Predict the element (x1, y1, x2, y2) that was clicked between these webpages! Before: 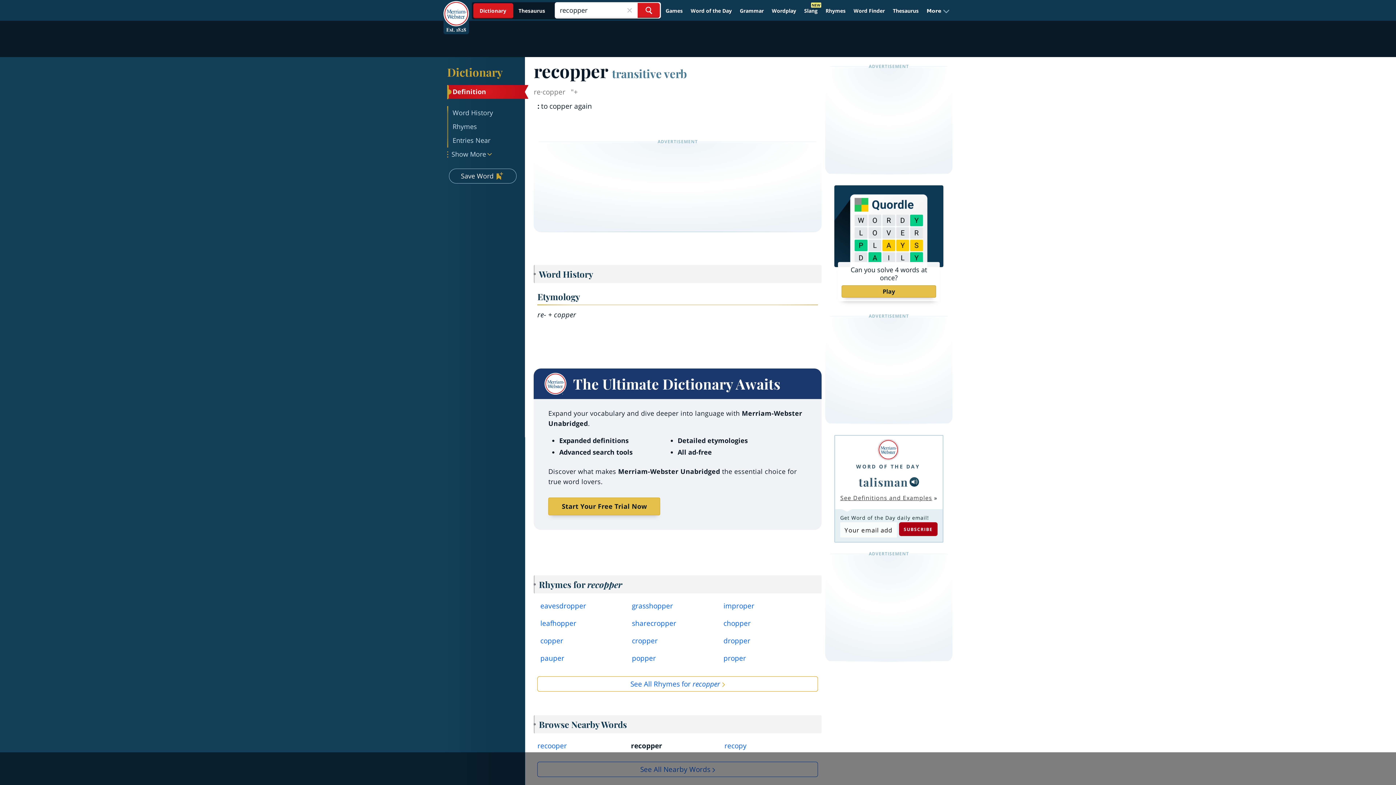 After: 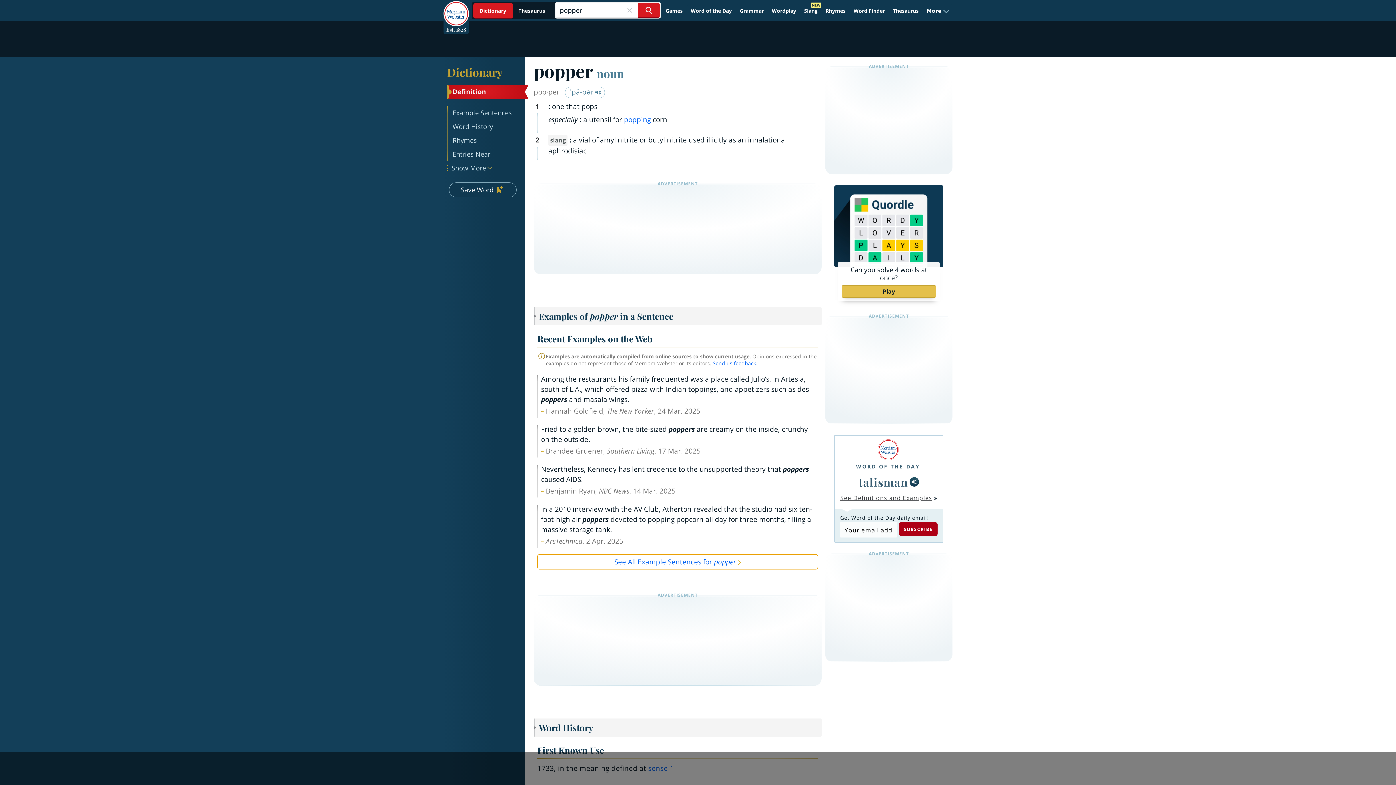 Action: bbox: (632, 653, 712, 667) label: popper